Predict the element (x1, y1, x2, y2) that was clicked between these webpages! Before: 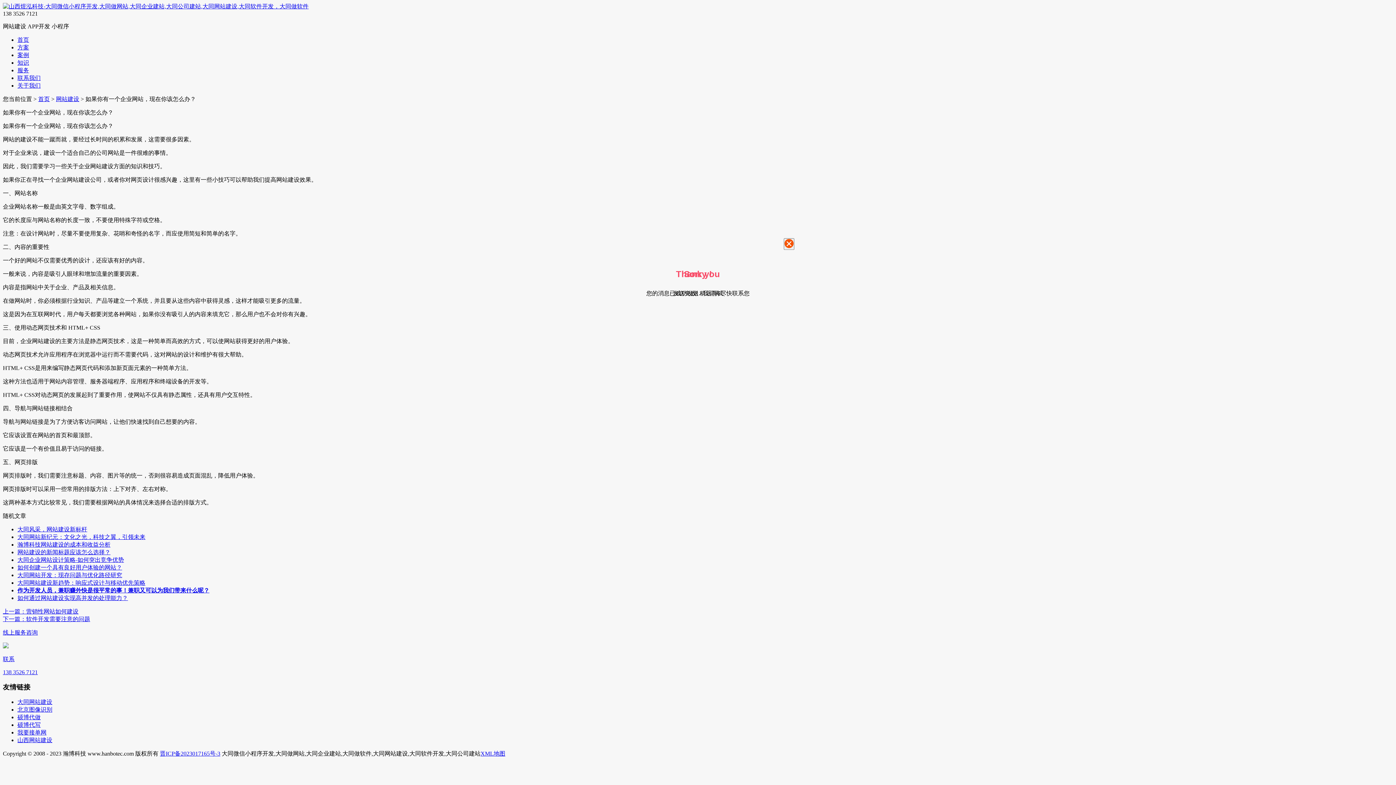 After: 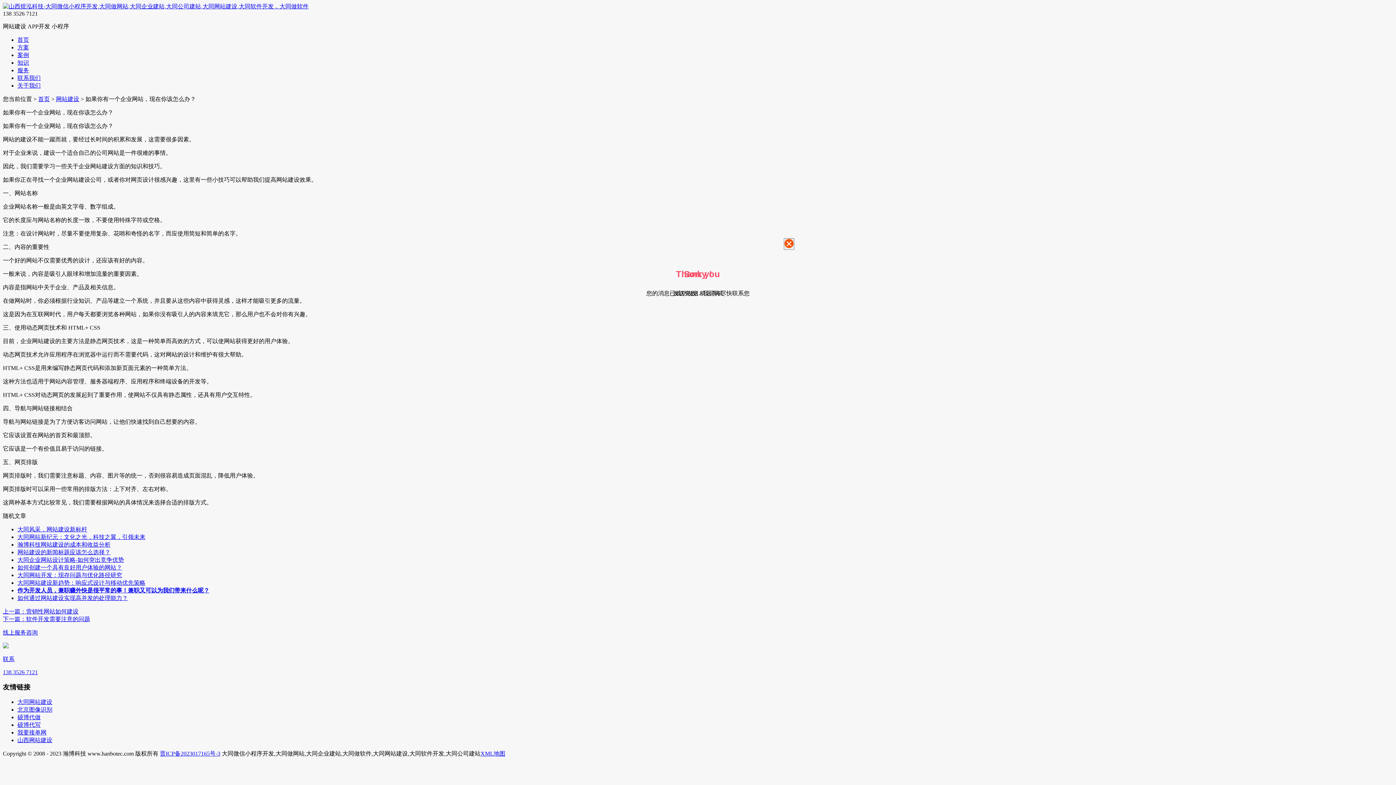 Action: label: 北京图像识别 bbox: (17, 707, 52, 713)